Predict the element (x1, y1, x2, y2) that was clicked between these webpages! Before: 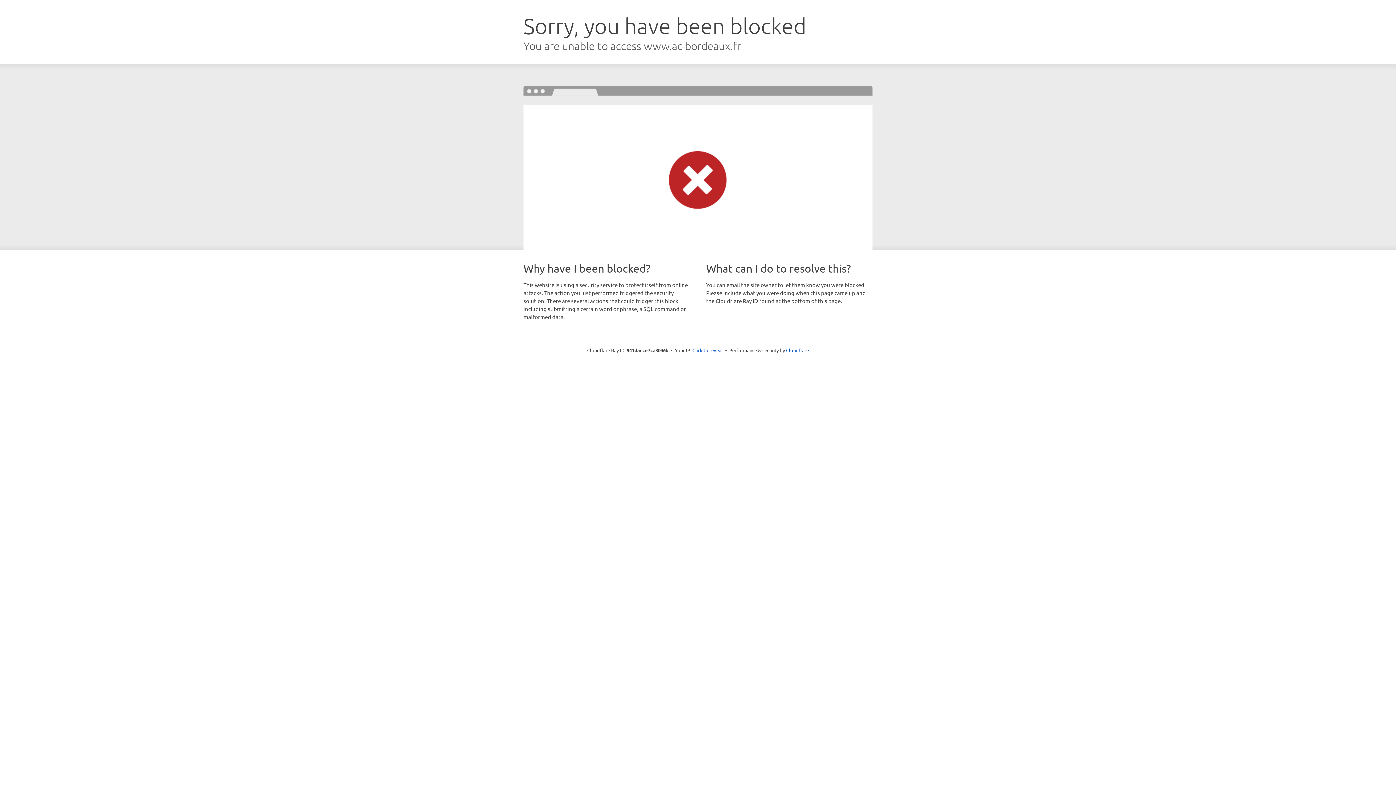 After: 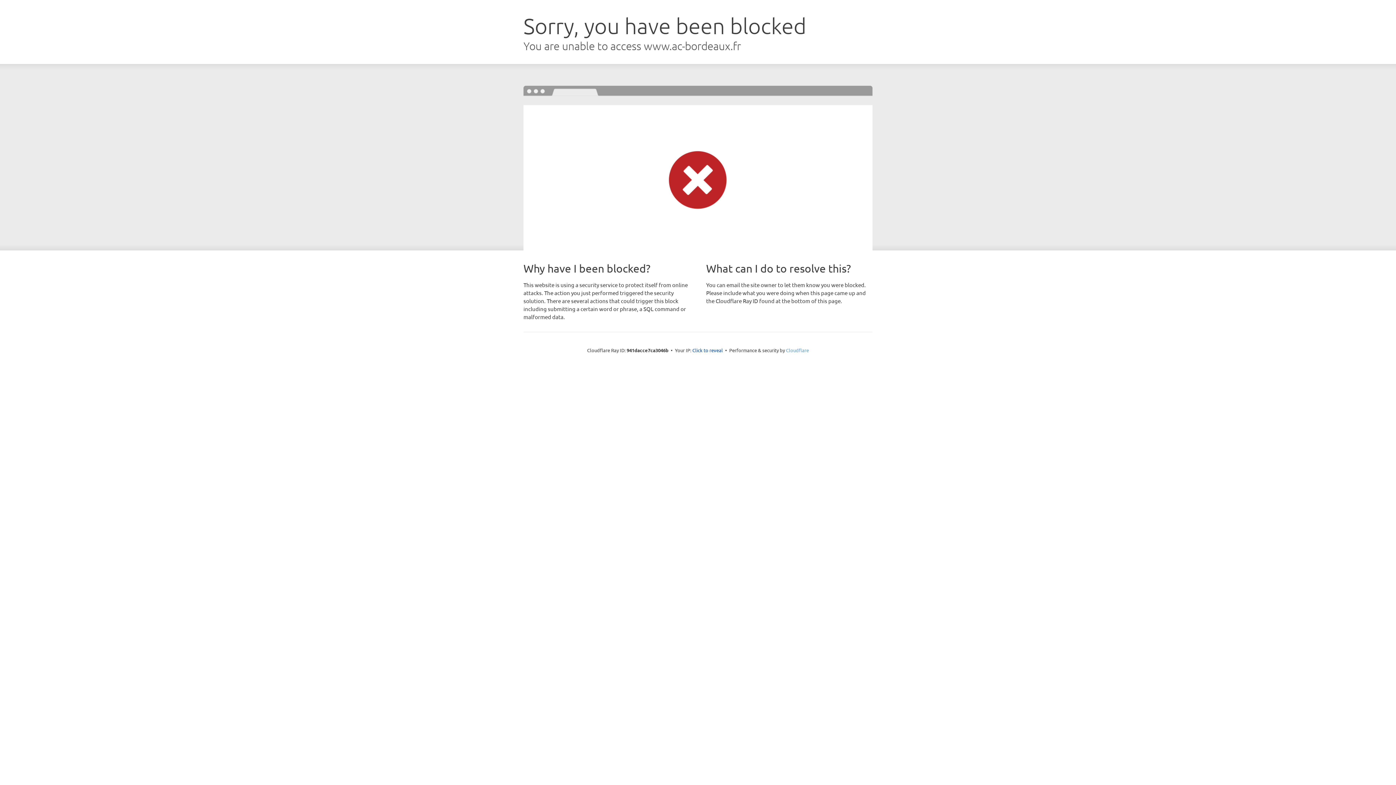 Action: label: Cloudflare bbox: (786, 347, 809, 353)